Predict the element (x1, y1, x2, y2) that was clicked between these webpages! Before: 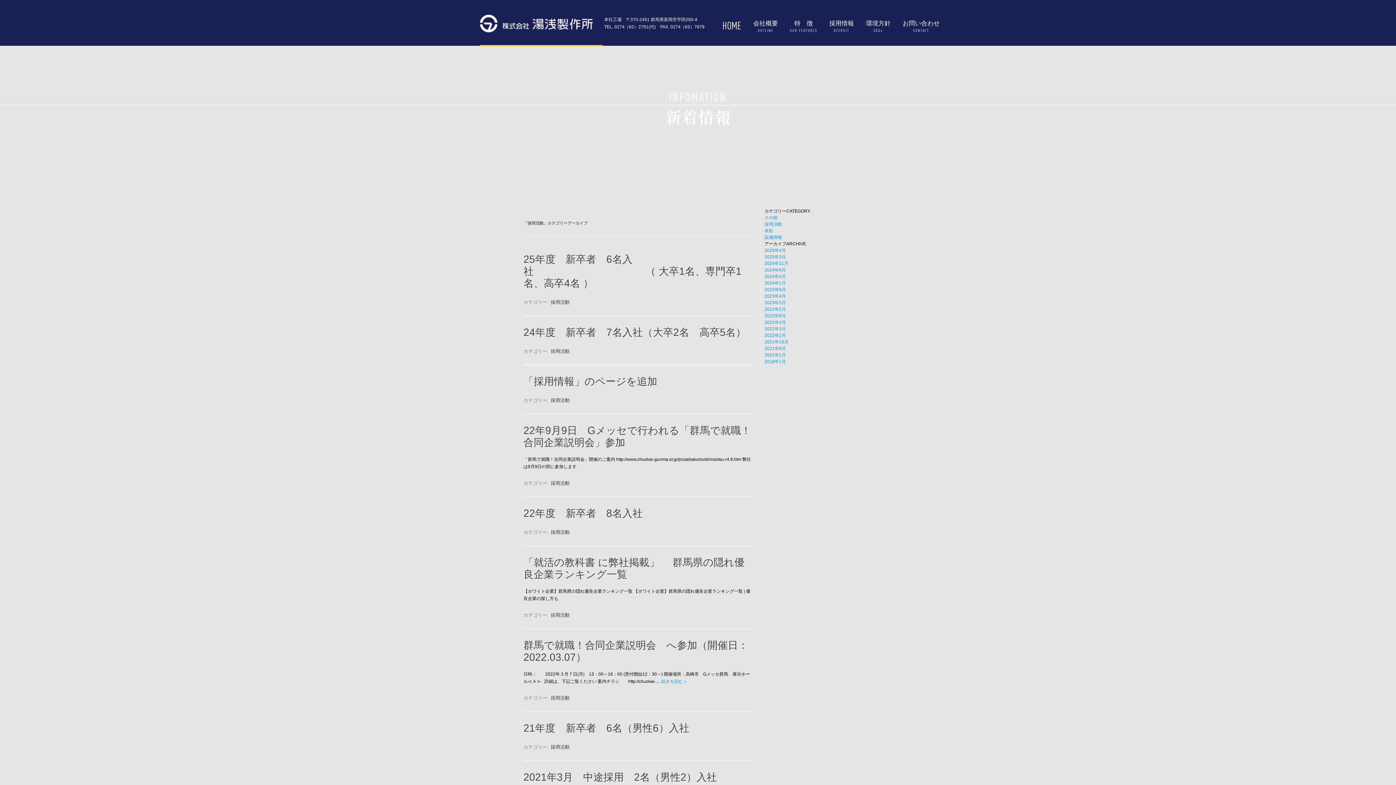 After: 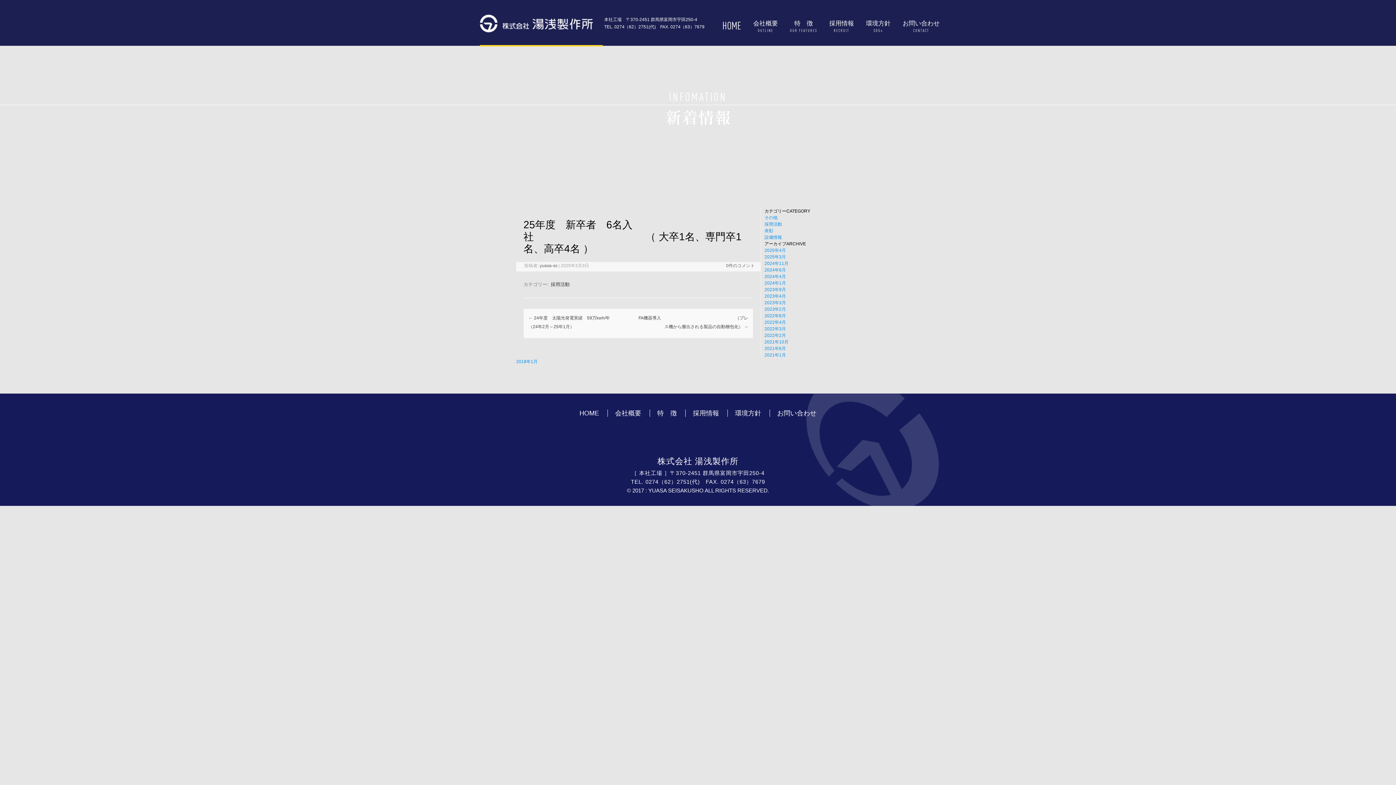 Action: label: 25年度　新卒者　6名入社　　　　　　　　　　　（ 大卒1名、専門卒1名、高卒4名 ） bbox: (523, 253, 741, 289)